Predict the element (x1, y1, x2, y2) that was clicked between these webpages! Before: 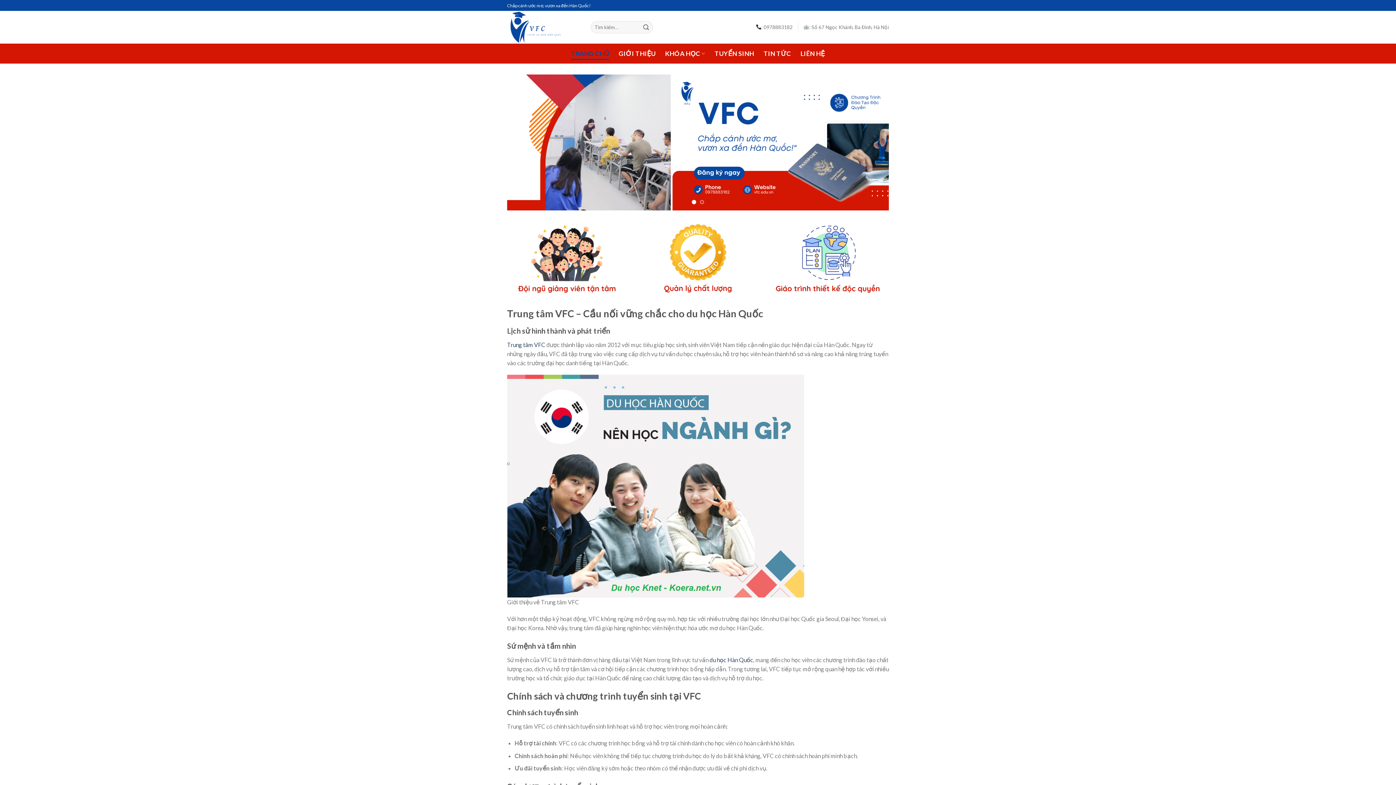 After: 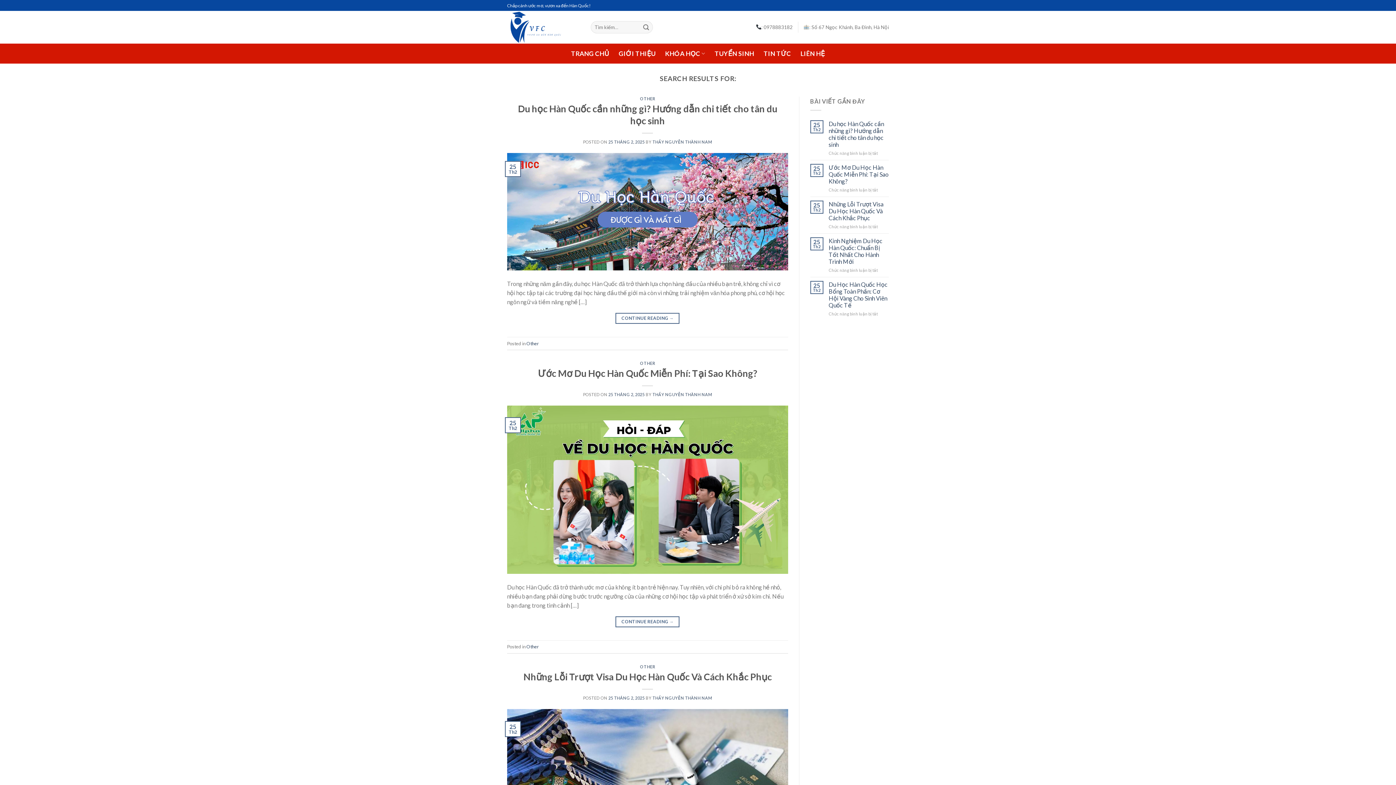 Action: bbox: (640, 21, 652, 33)